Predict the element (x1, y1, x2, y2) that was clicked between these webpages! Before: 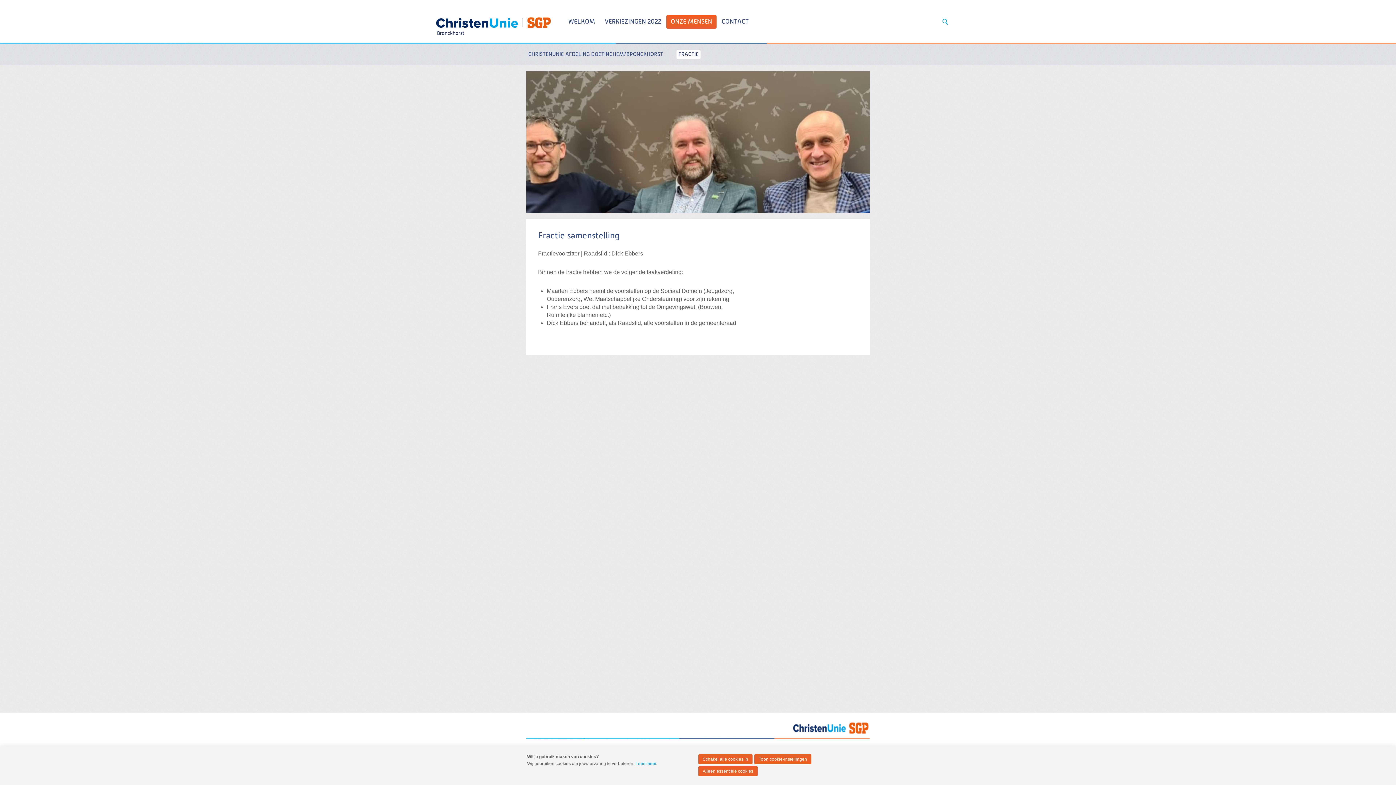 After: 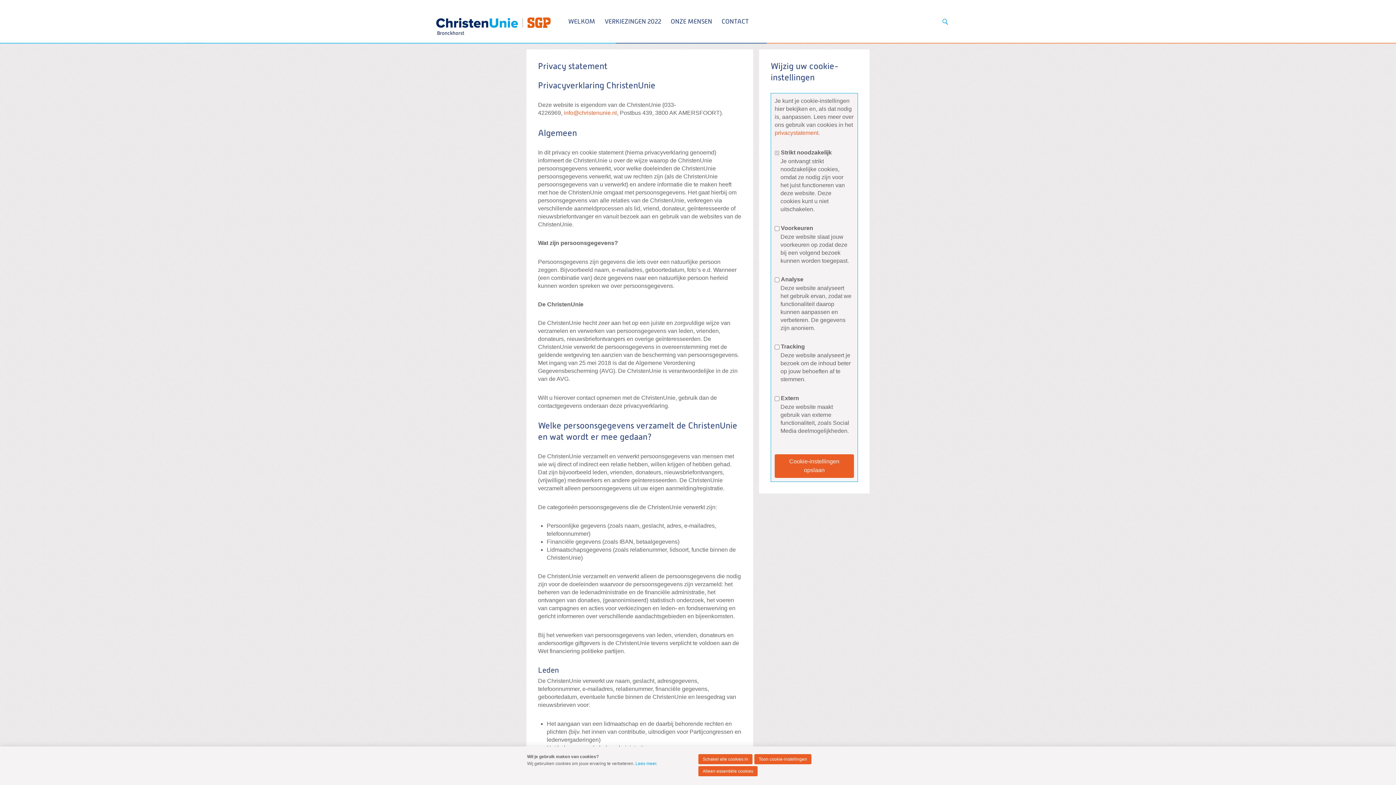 Action: bbox: (754, 754, 812, 765) label: Toon cookie-instellingen